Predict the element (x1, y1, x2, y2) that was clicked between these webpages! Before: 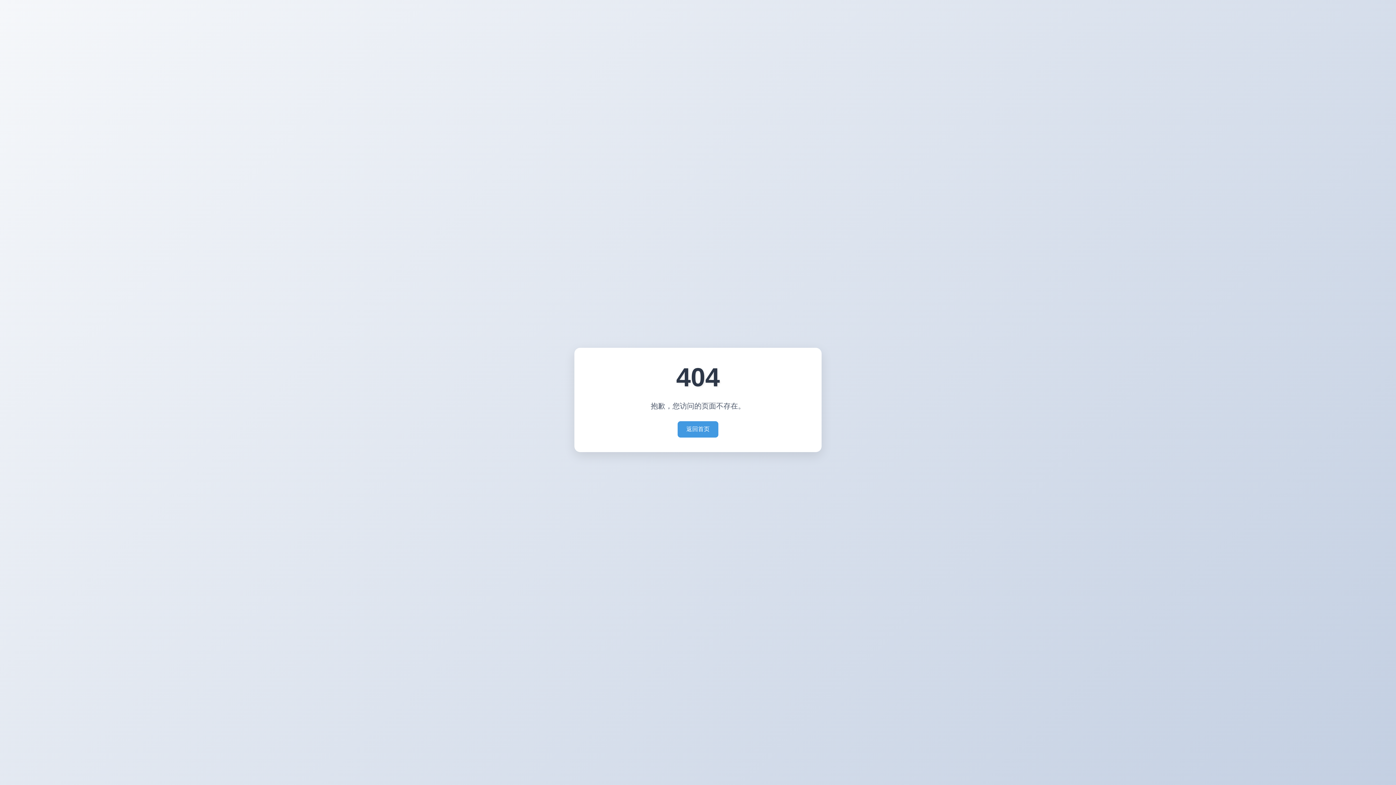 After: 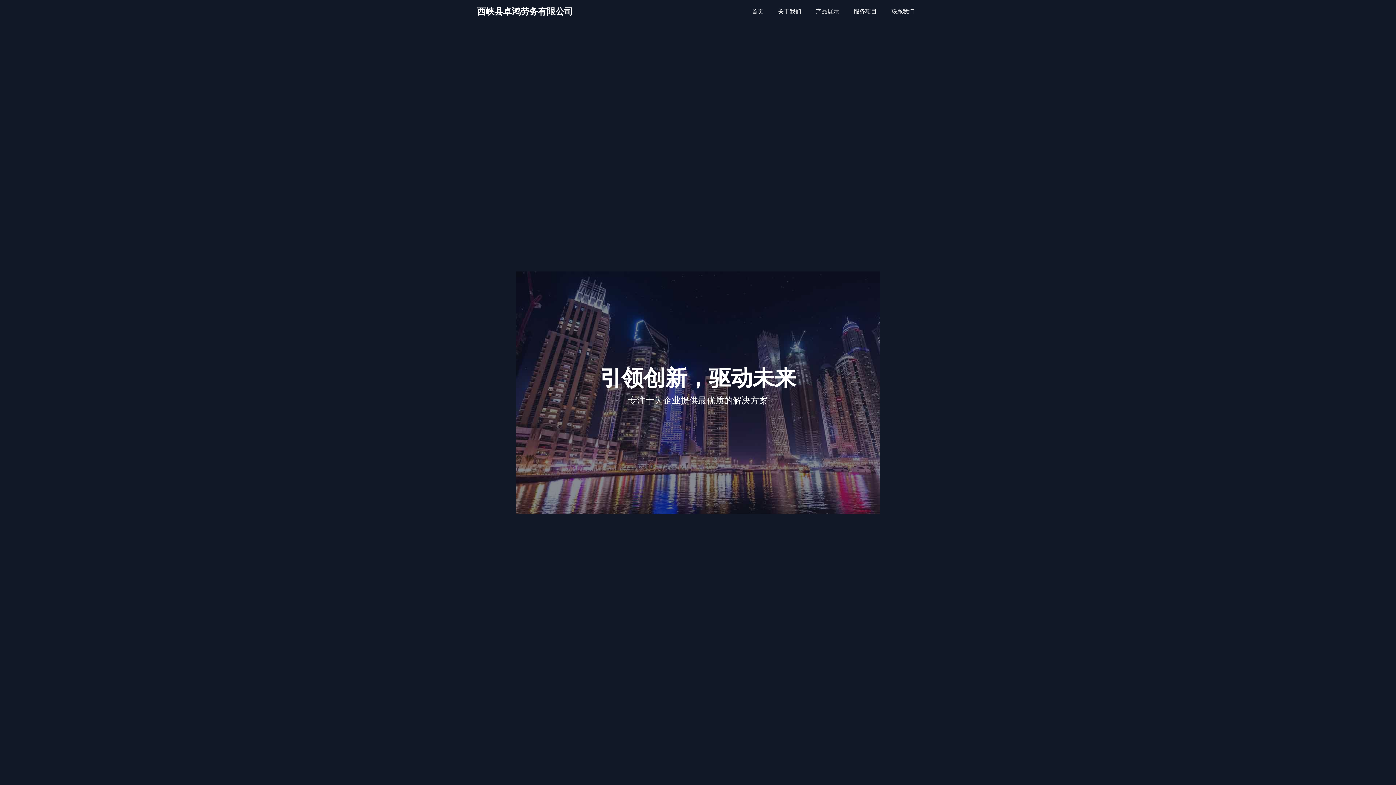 Action: bbox: (677, 421, 718, 437) label: 返回首页